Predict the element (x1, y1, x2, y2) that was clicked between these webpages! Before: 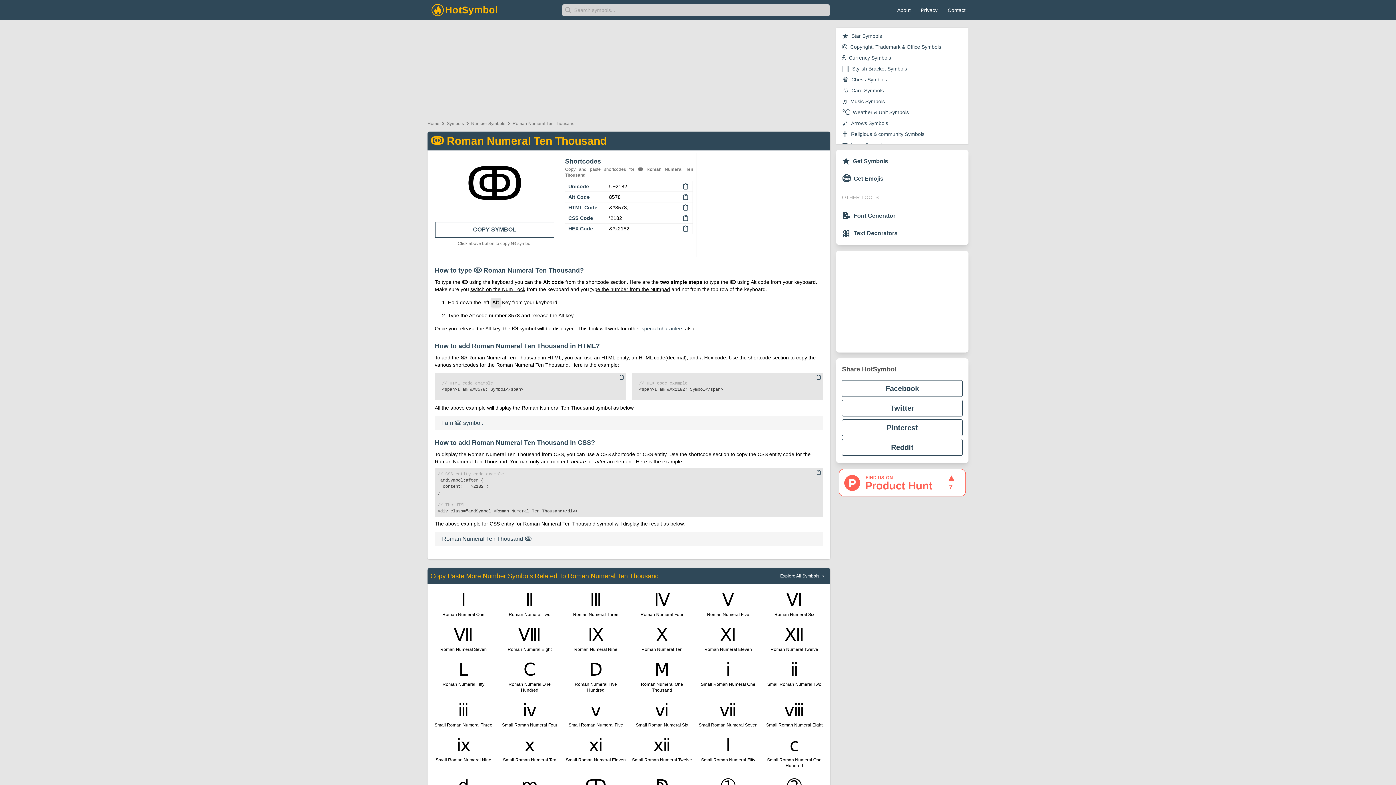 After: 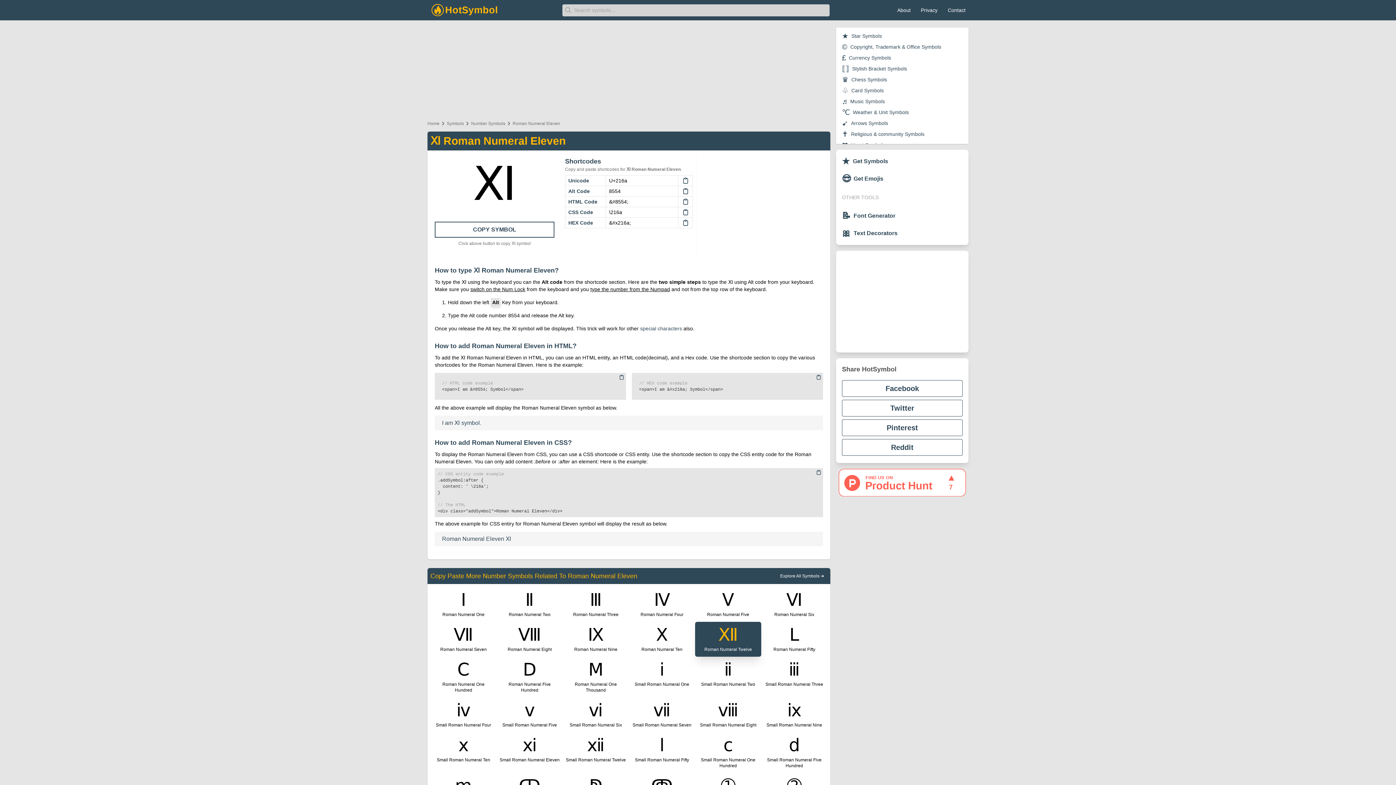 Action: label: Ⅺ
Roman Numeral Eleven bbox: (695, 622, 761, 657)